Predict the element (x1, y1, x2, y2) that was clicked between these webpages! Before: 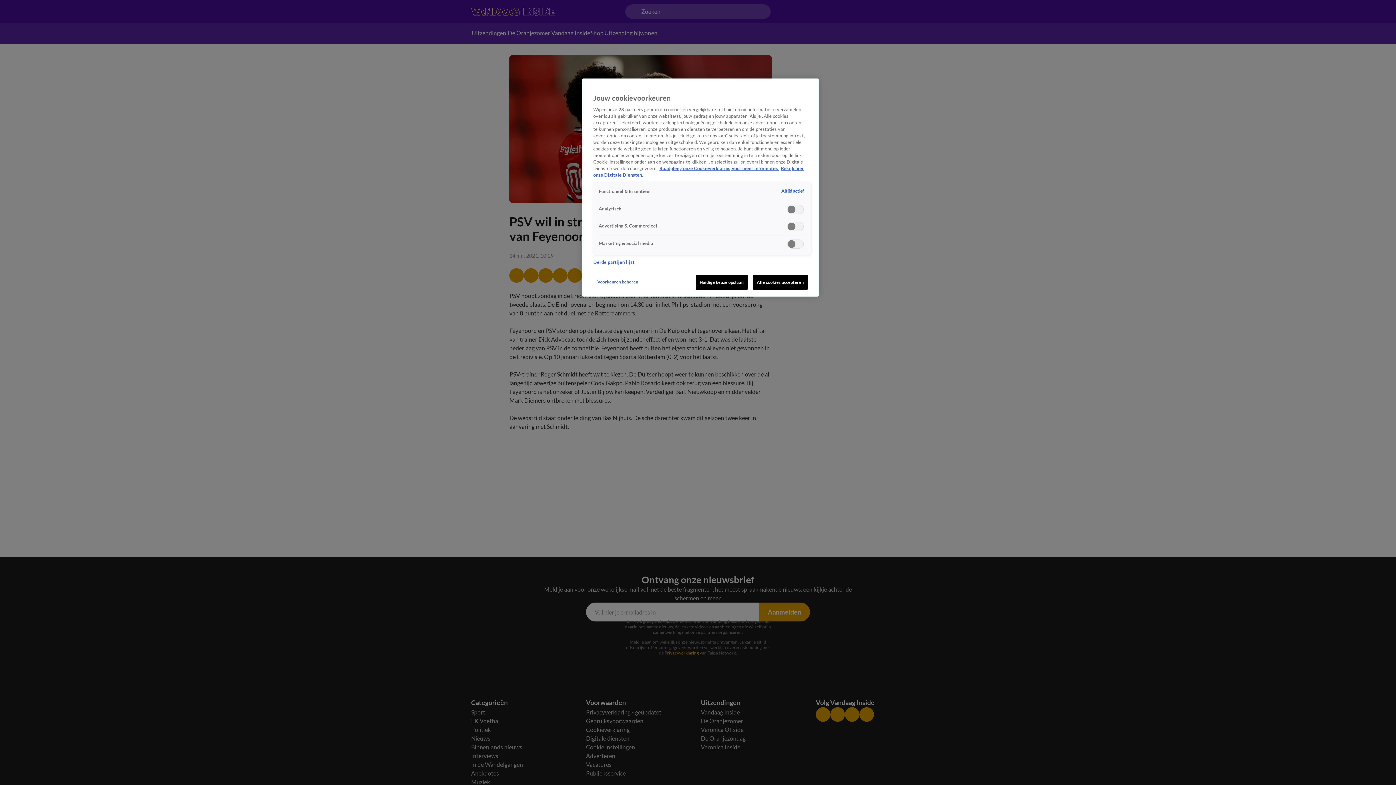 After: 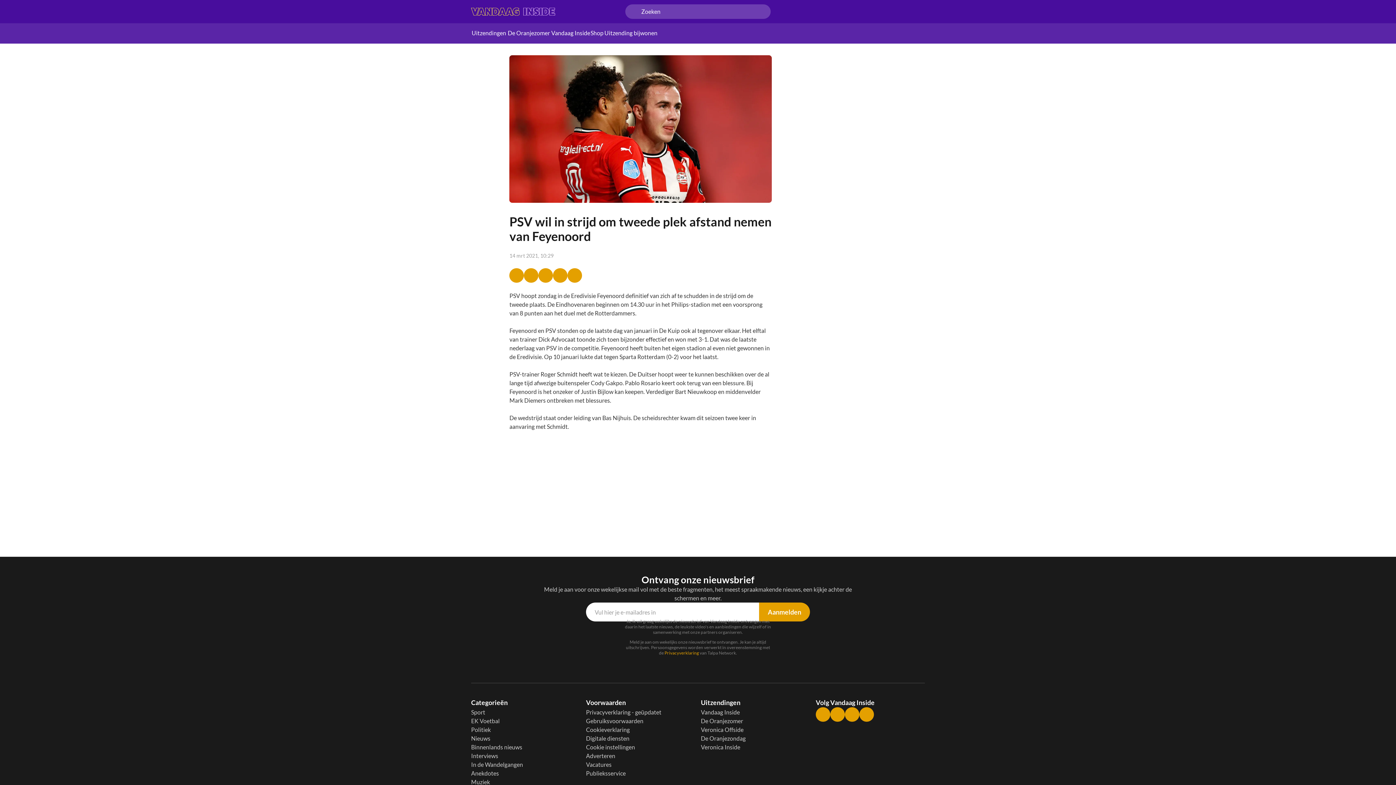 Action: bbox: (753, 274, 808, 289) label: Alle cookies accepteren